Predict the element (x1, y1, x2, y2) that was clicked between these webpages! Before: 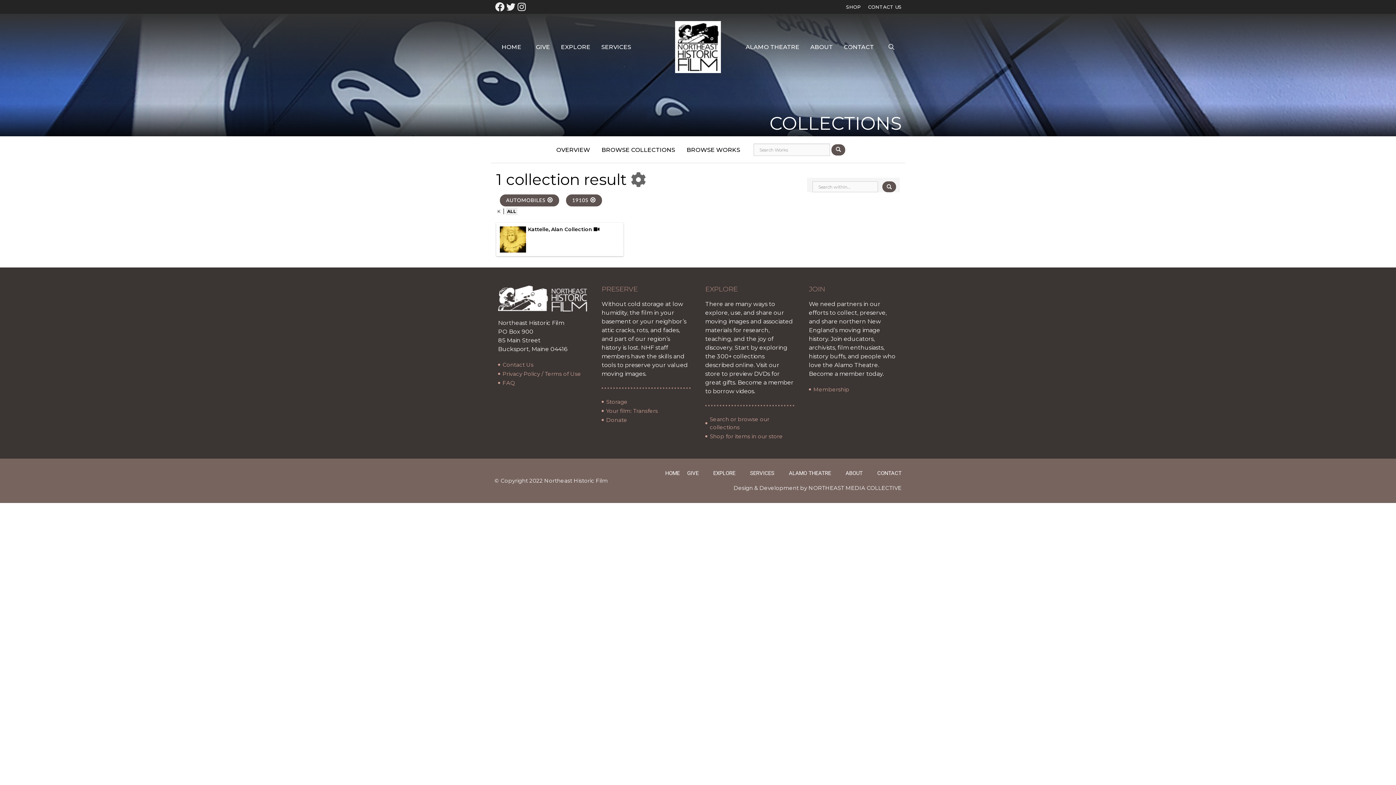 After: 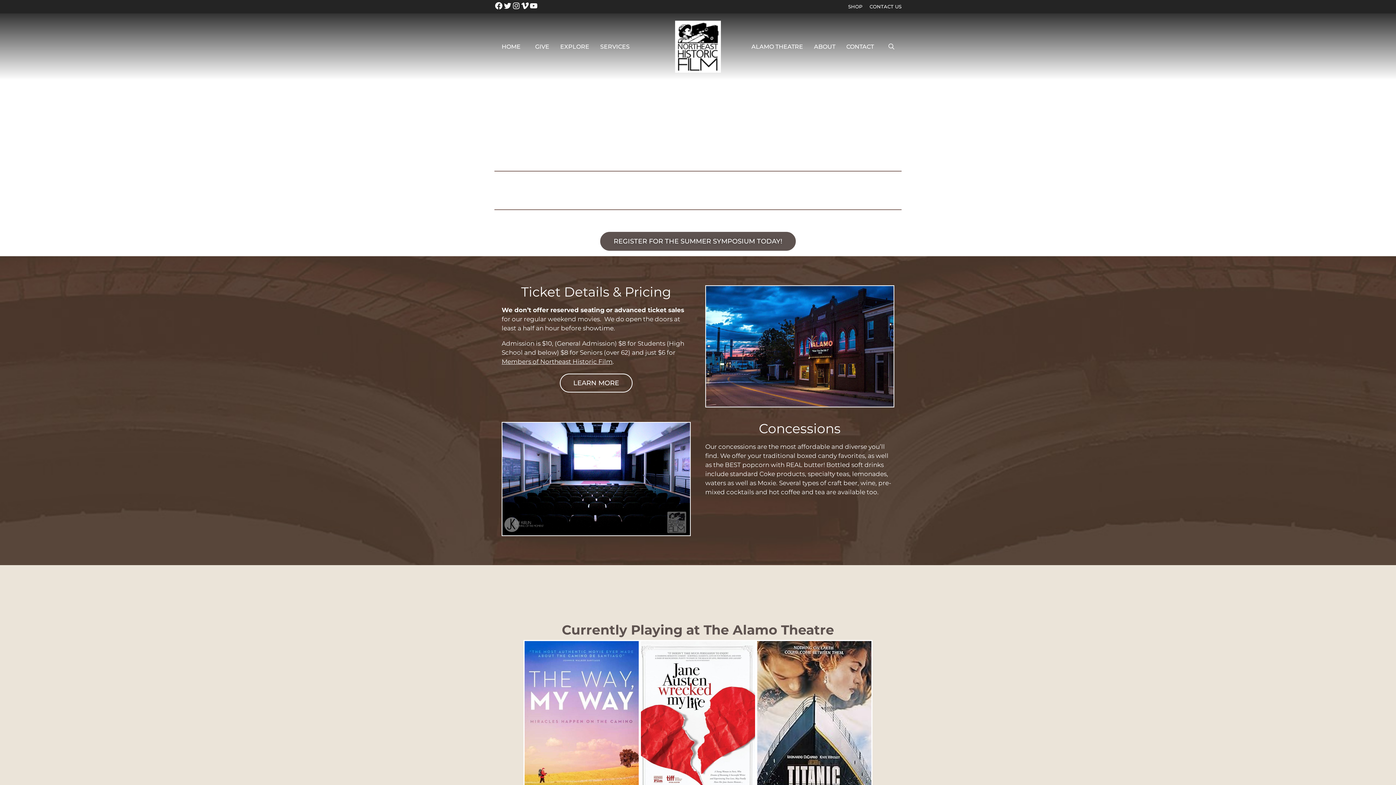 Action: label: HOME bbox: (683, 479, 698, 486)